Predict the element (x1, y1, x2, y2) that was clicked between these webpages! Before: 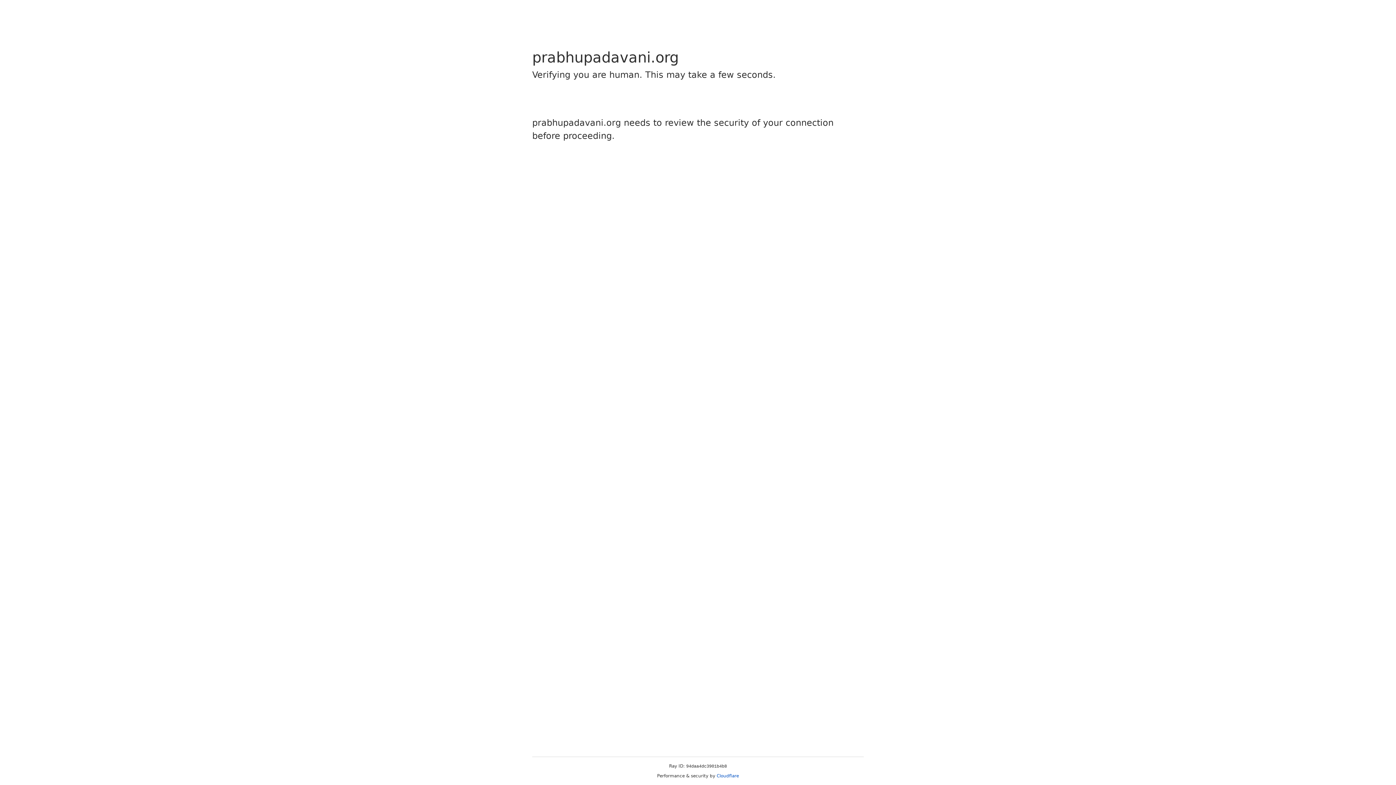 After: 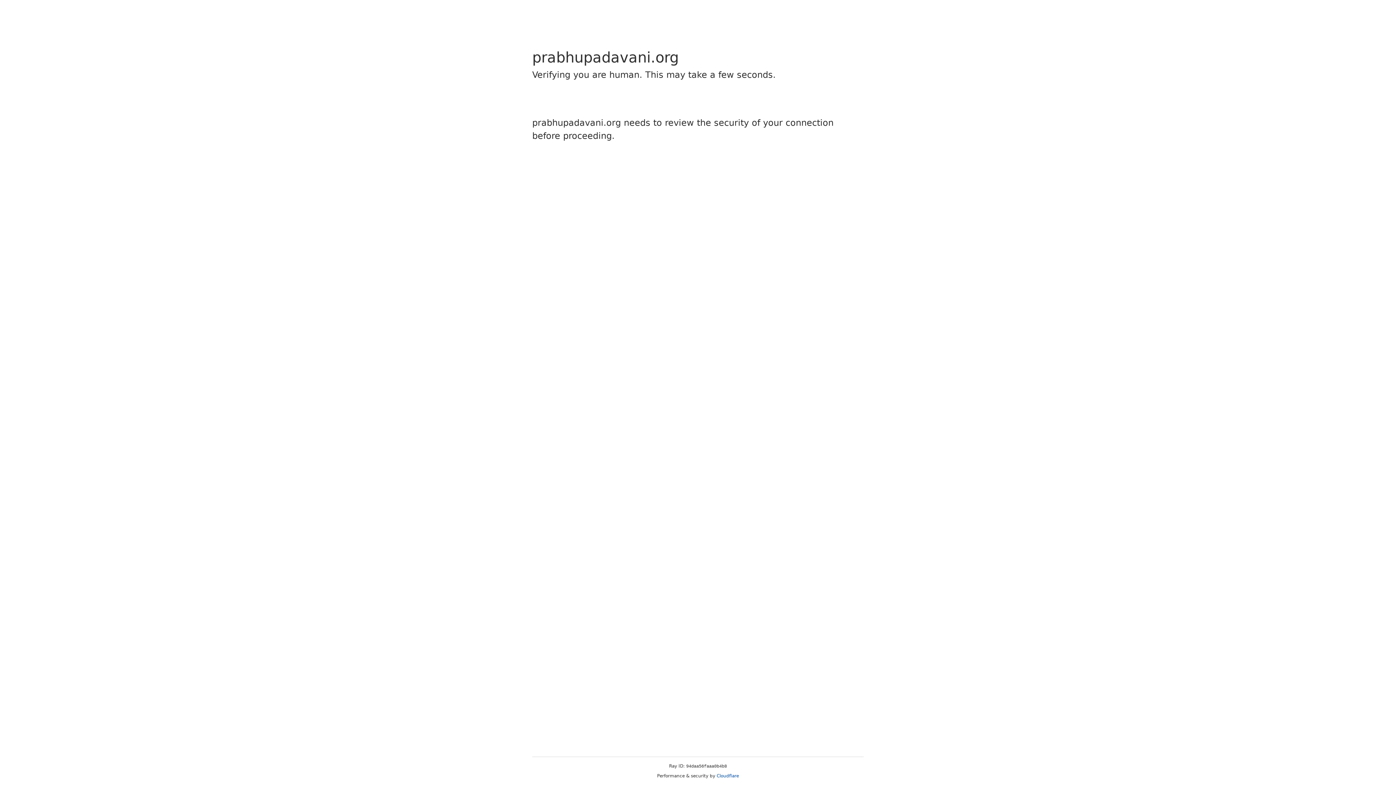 Action: label: Cloudflare bbox: (716, 773, 739, 778)